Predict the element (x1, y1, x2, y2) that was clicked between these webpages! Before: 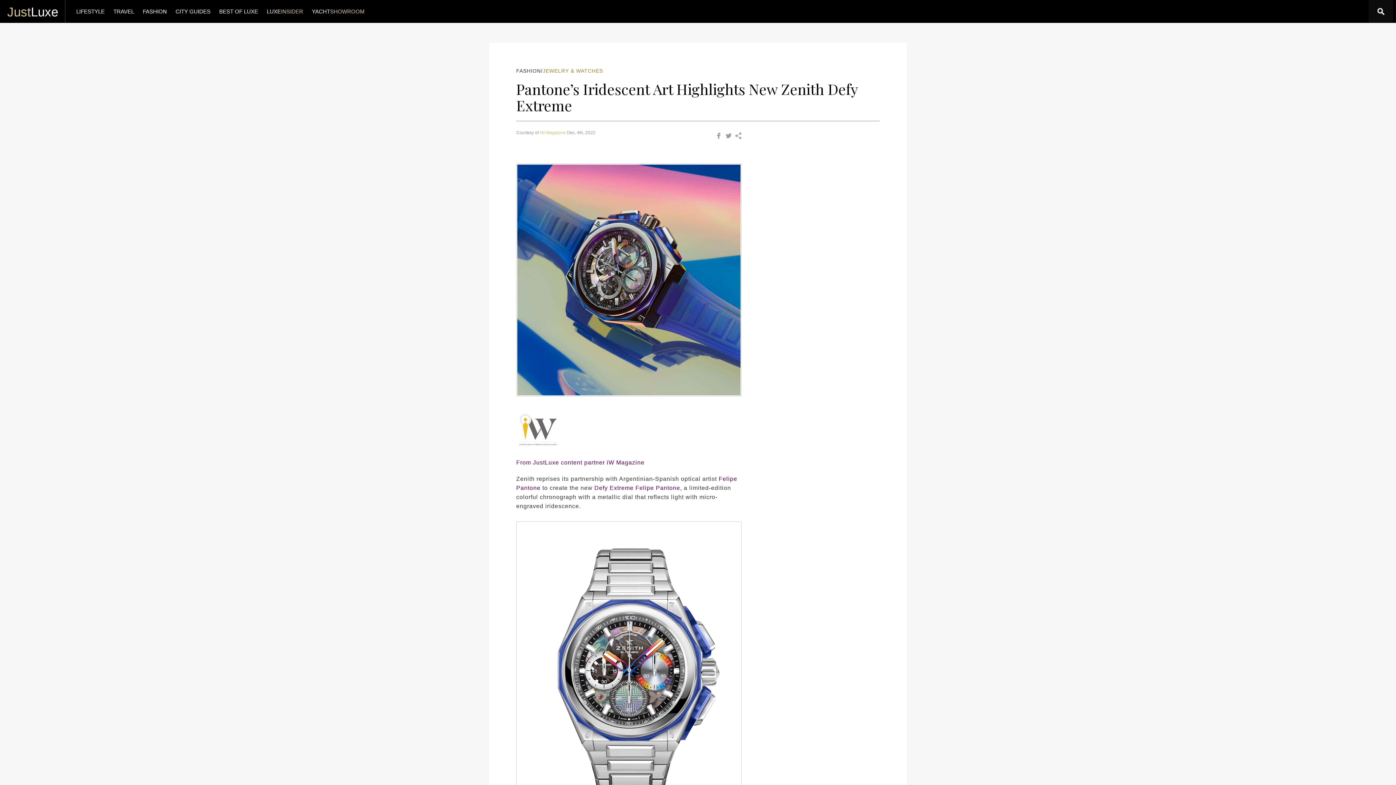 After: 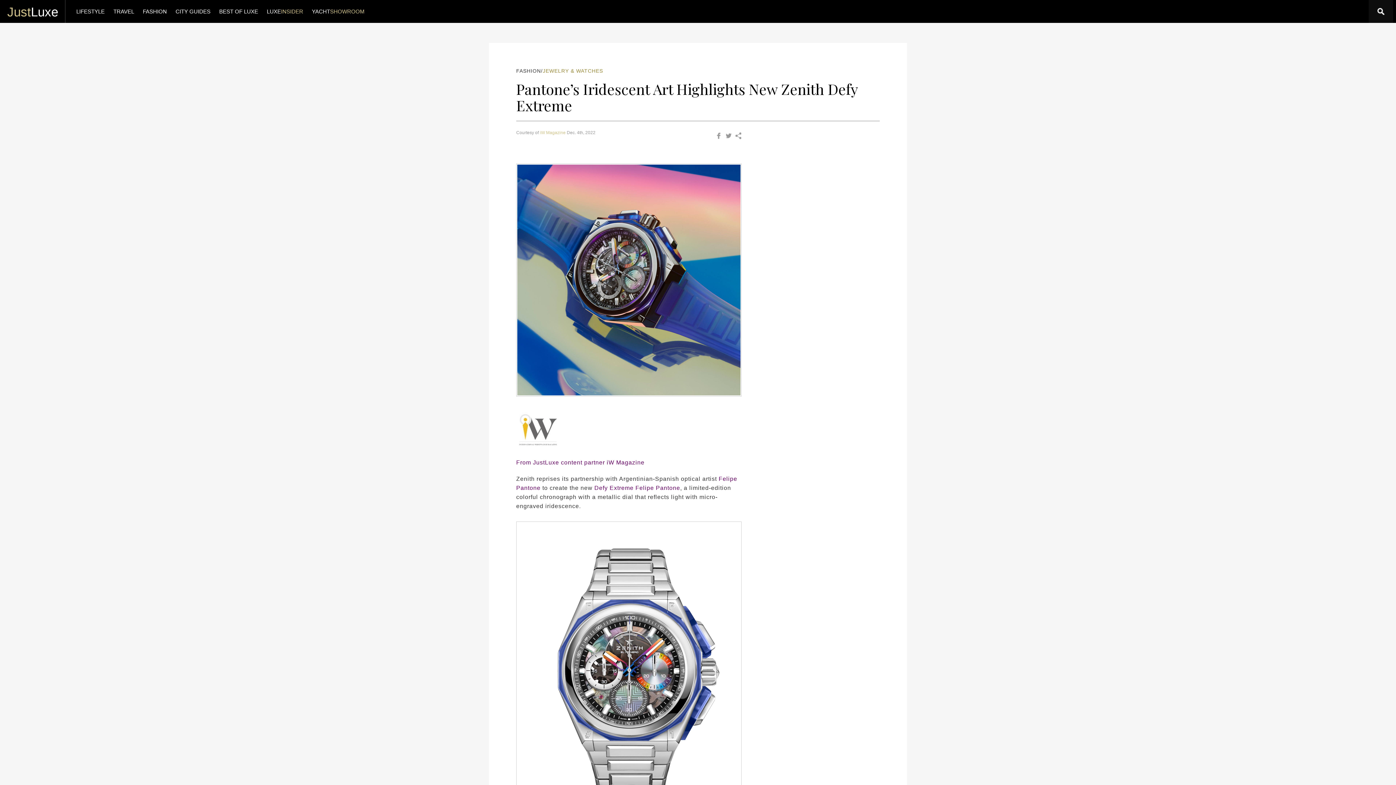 Action: bbox: (716, 132, 722, 140)